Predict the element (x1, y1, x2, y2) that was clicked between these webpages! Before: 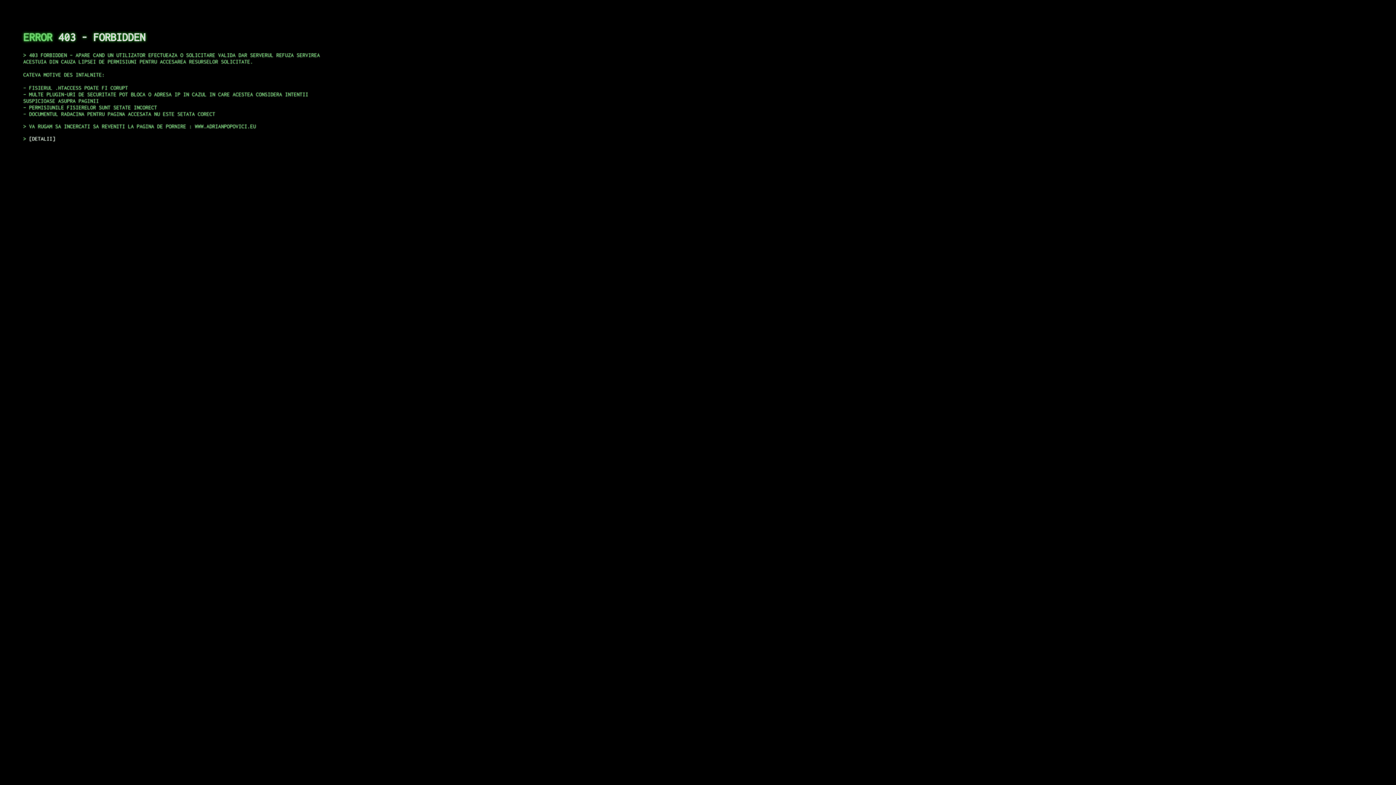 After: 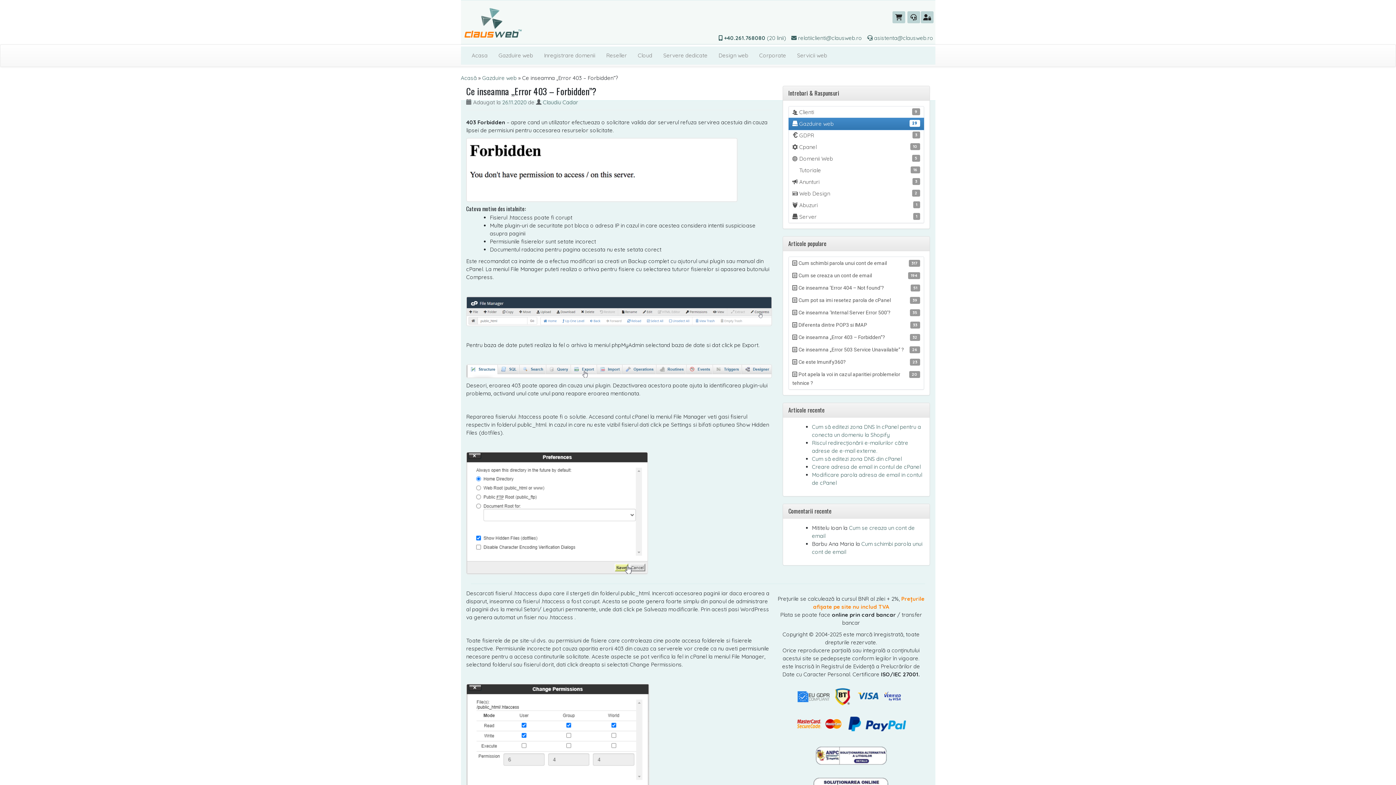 Action: label: DETALII bbox: (29, 135, 55, 141)